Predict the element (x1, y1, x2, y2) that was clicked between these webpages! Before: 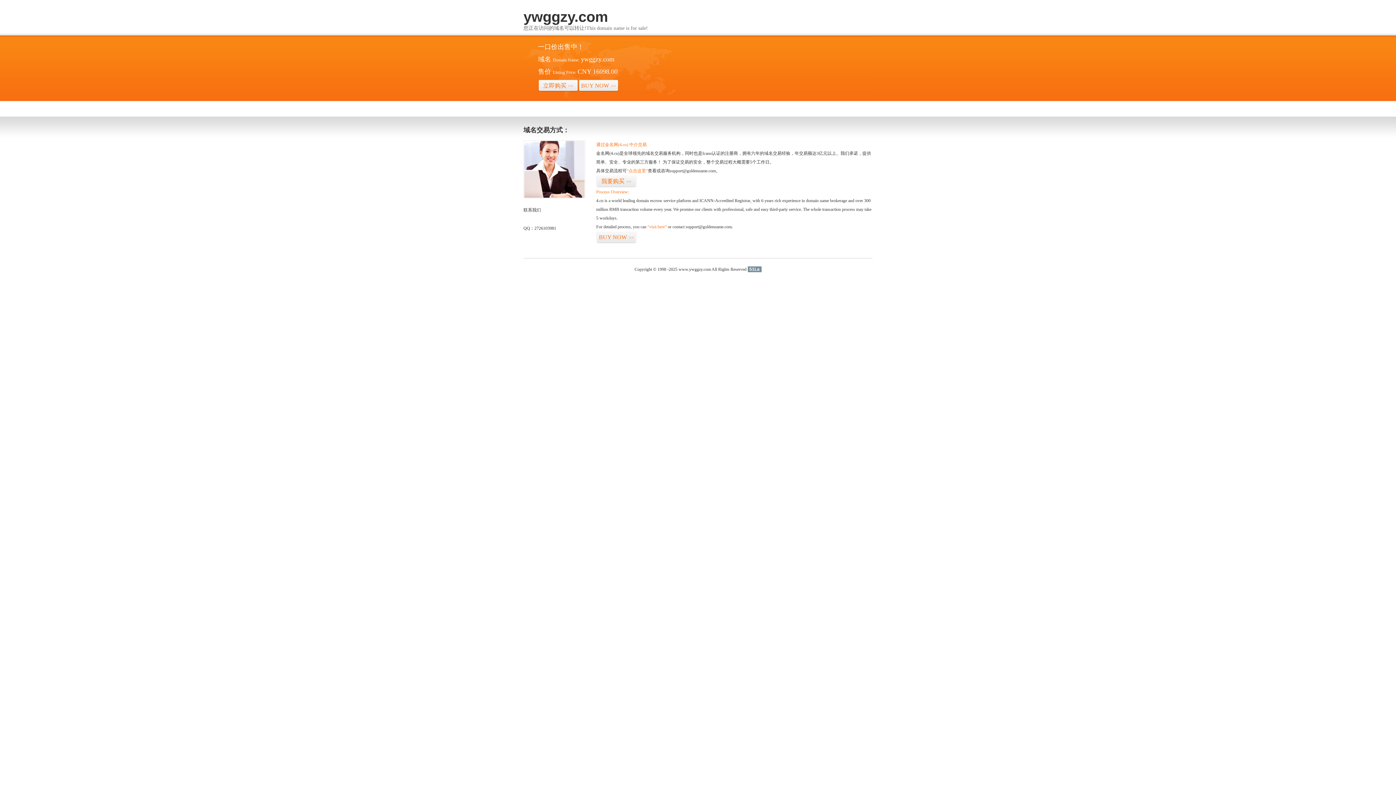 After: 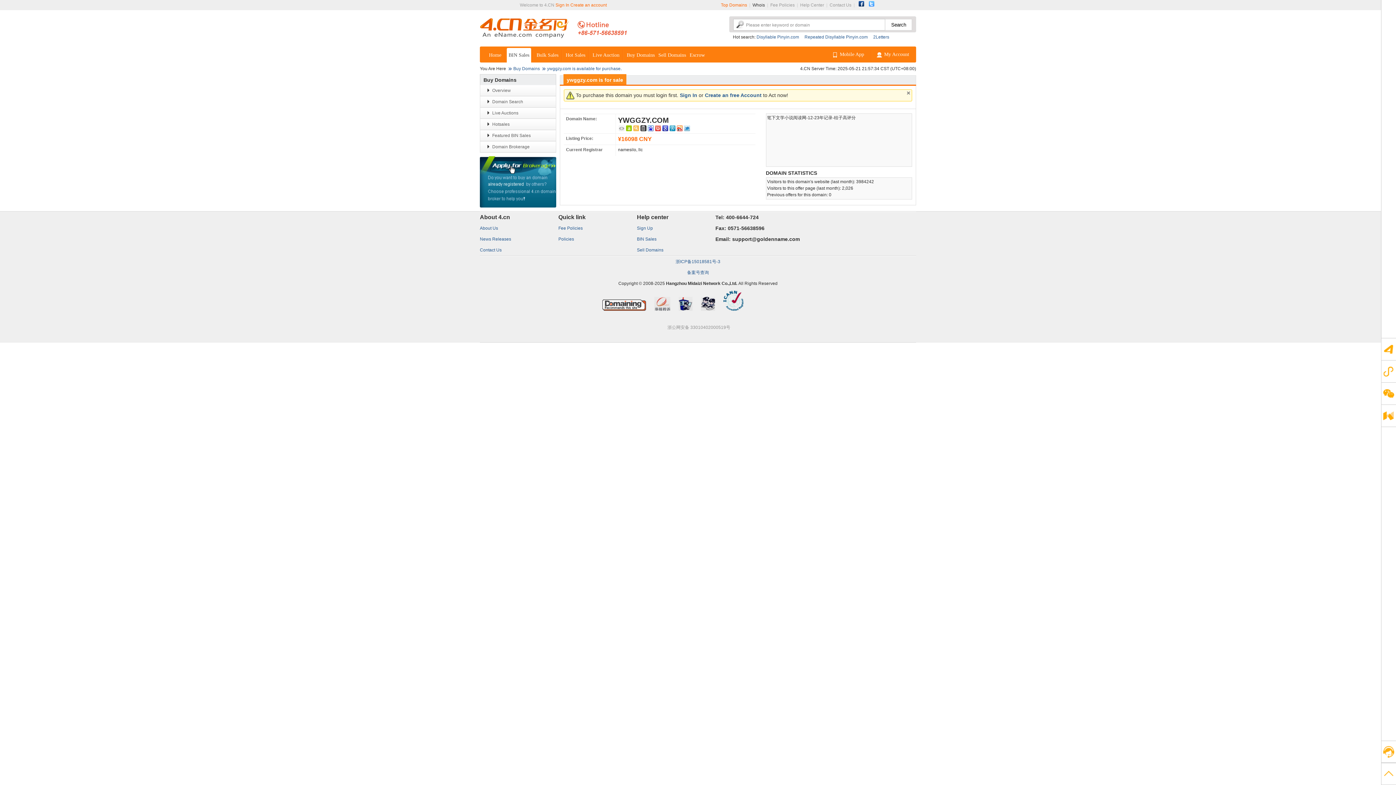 Action: bbox: (538, 79, 578, 92) label: 立即购买>>